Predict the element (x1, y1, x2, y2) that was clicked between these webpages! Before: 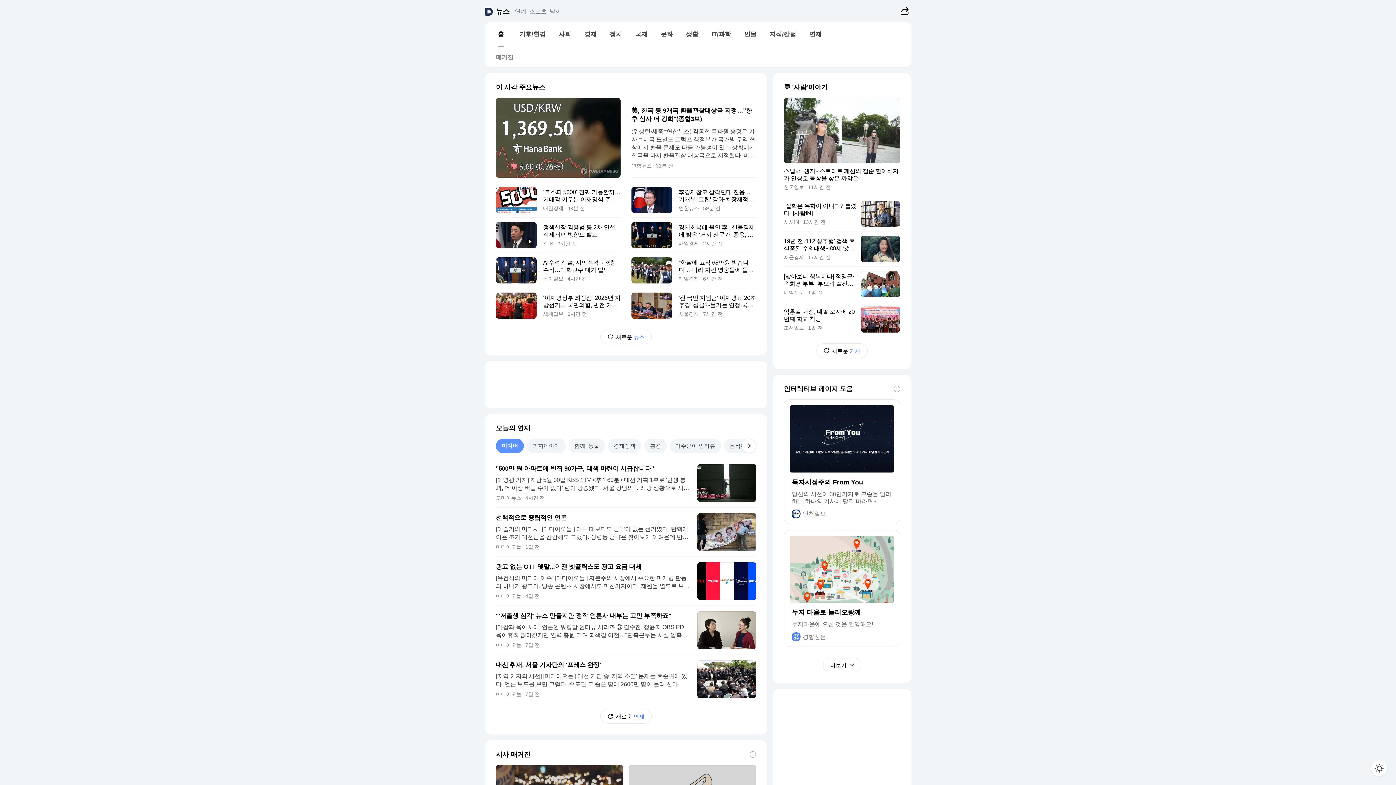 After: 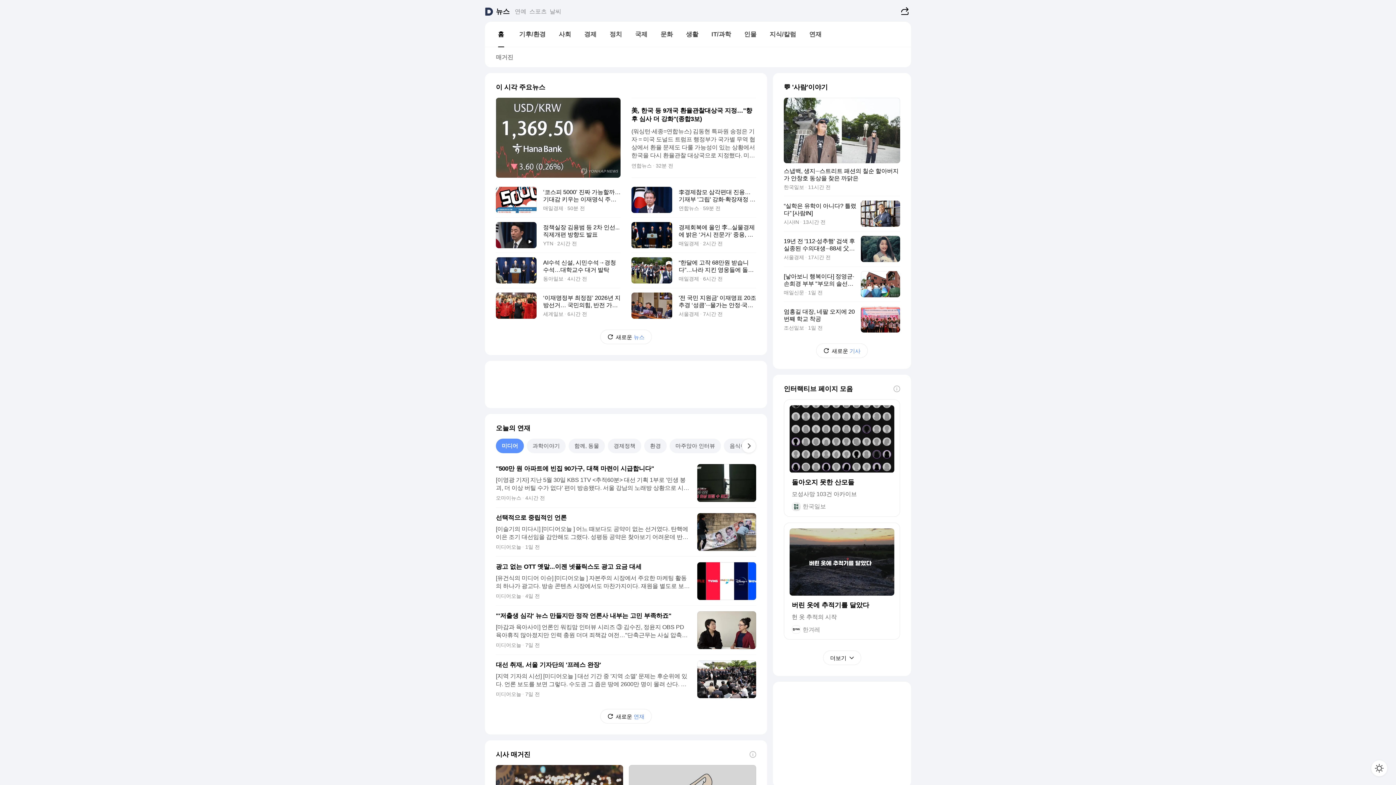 Action: bbox: (489, 27, 512, 41) label: 홈